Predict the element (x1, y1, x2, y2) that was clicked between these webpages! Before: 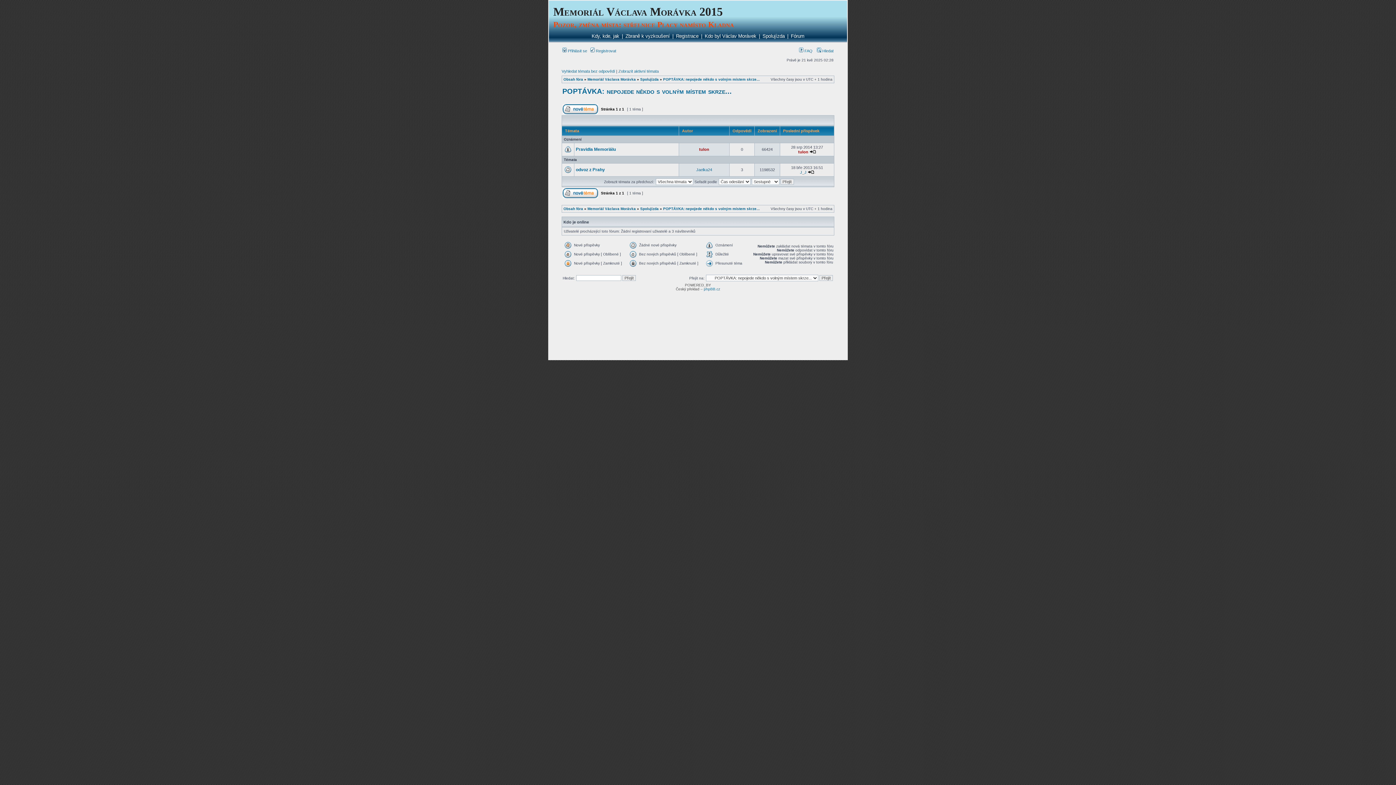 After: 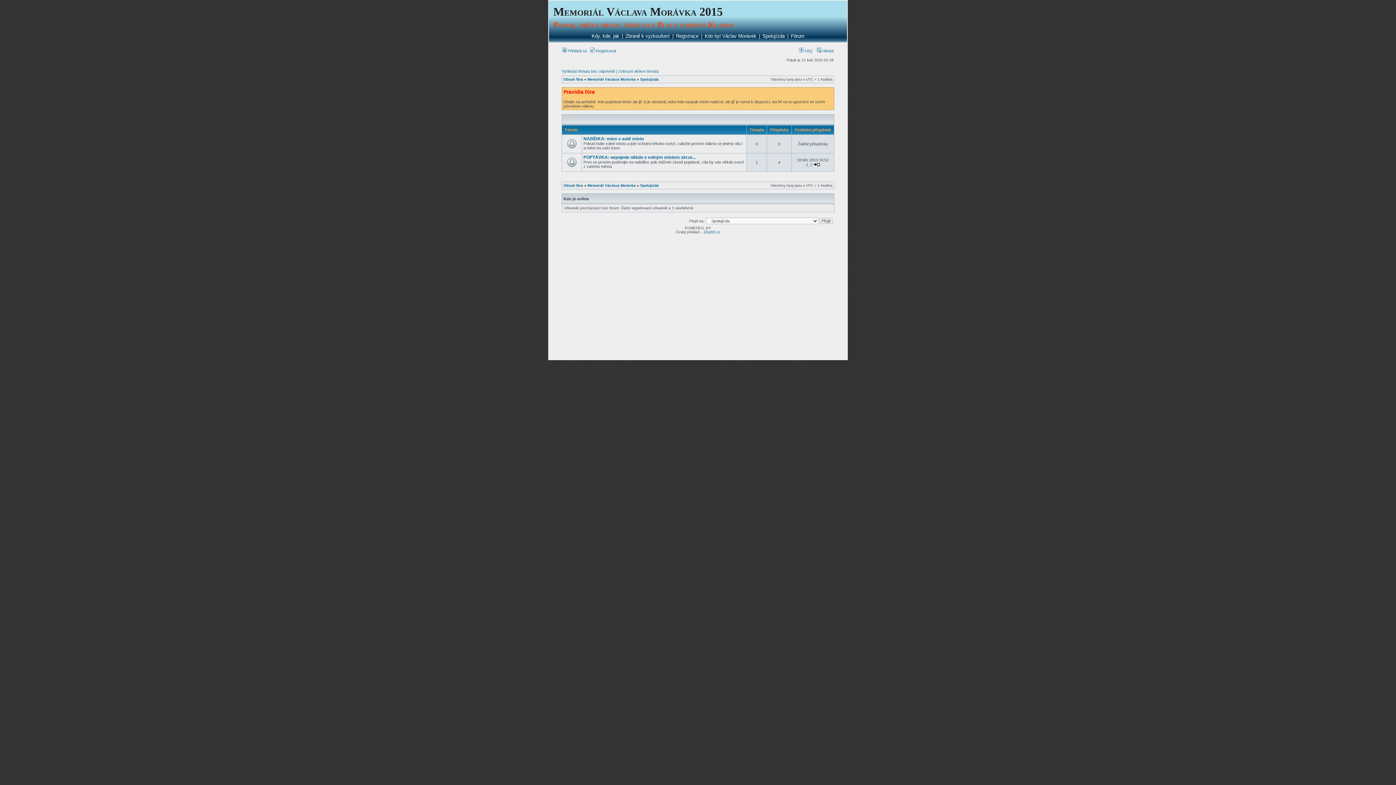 Action: label: Spolujízda bbox: (761, 33, 786, 38)